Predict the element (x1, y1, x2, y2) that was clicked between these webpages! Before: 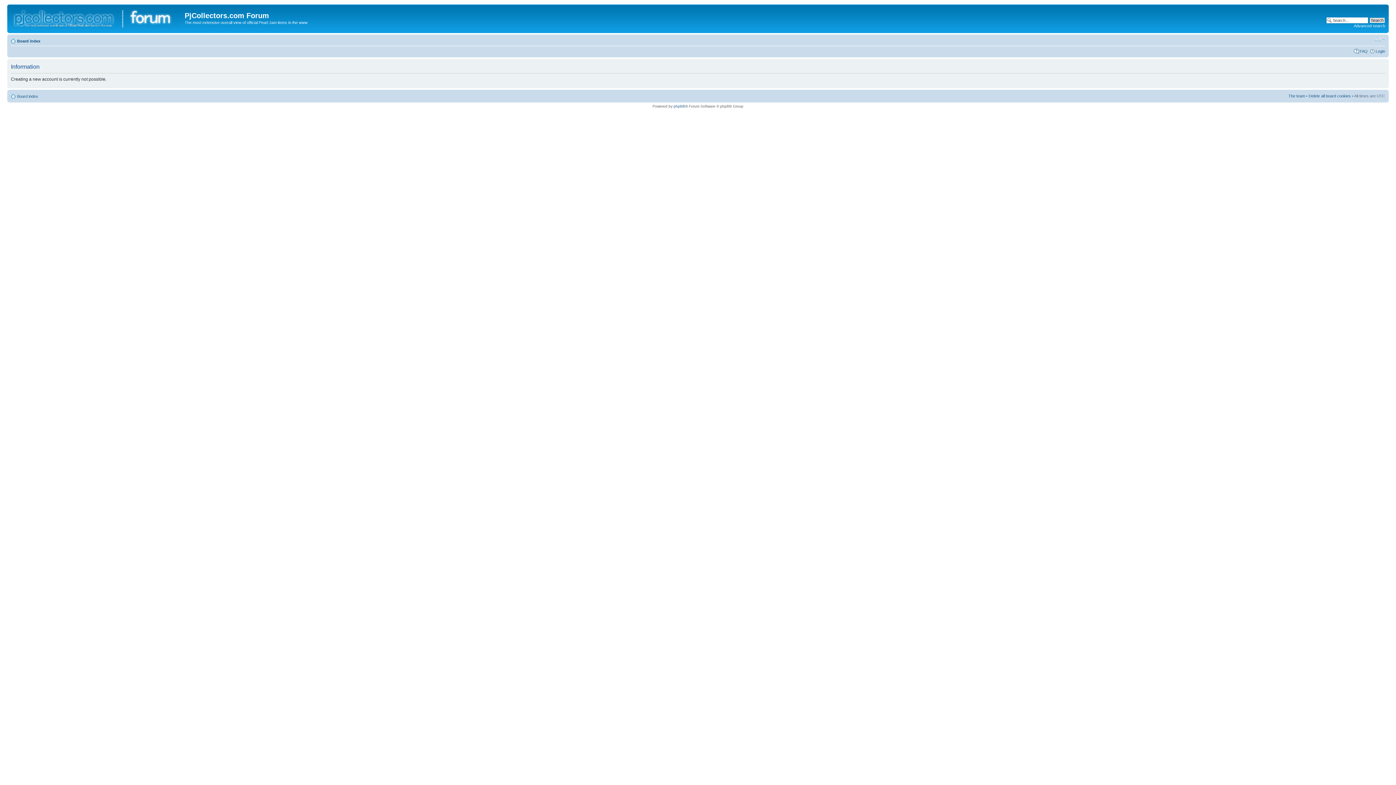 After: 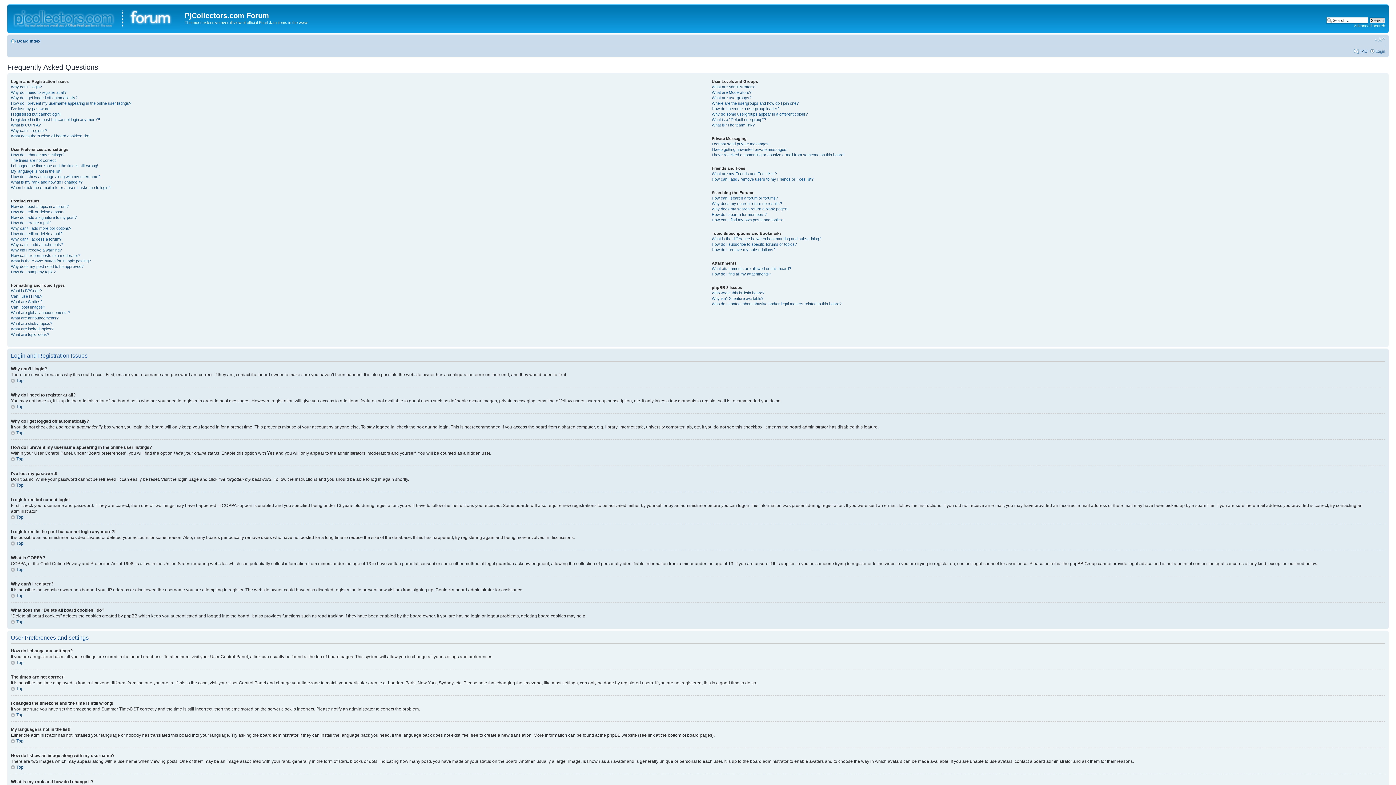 Action: bbox: (1360, 48, 1368, 53) label: FAQ